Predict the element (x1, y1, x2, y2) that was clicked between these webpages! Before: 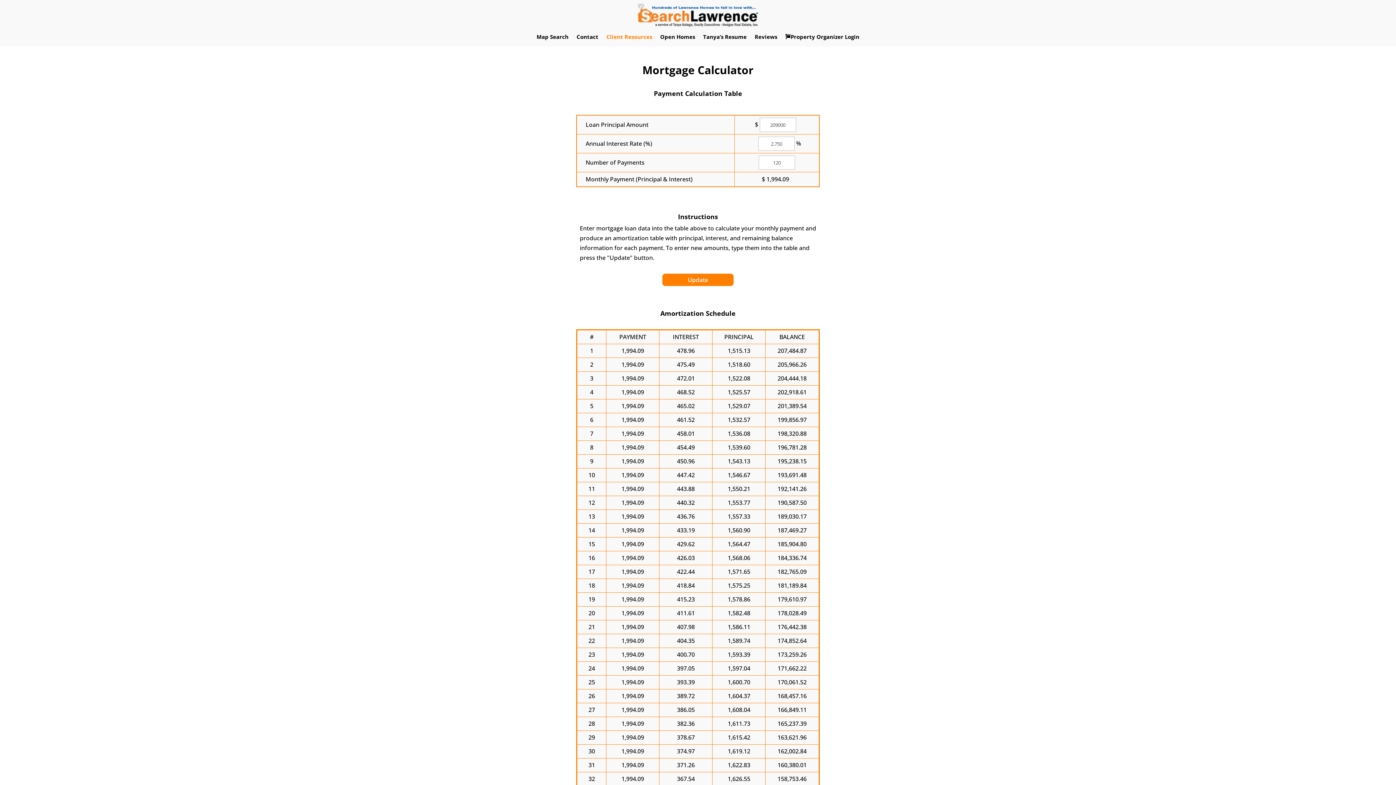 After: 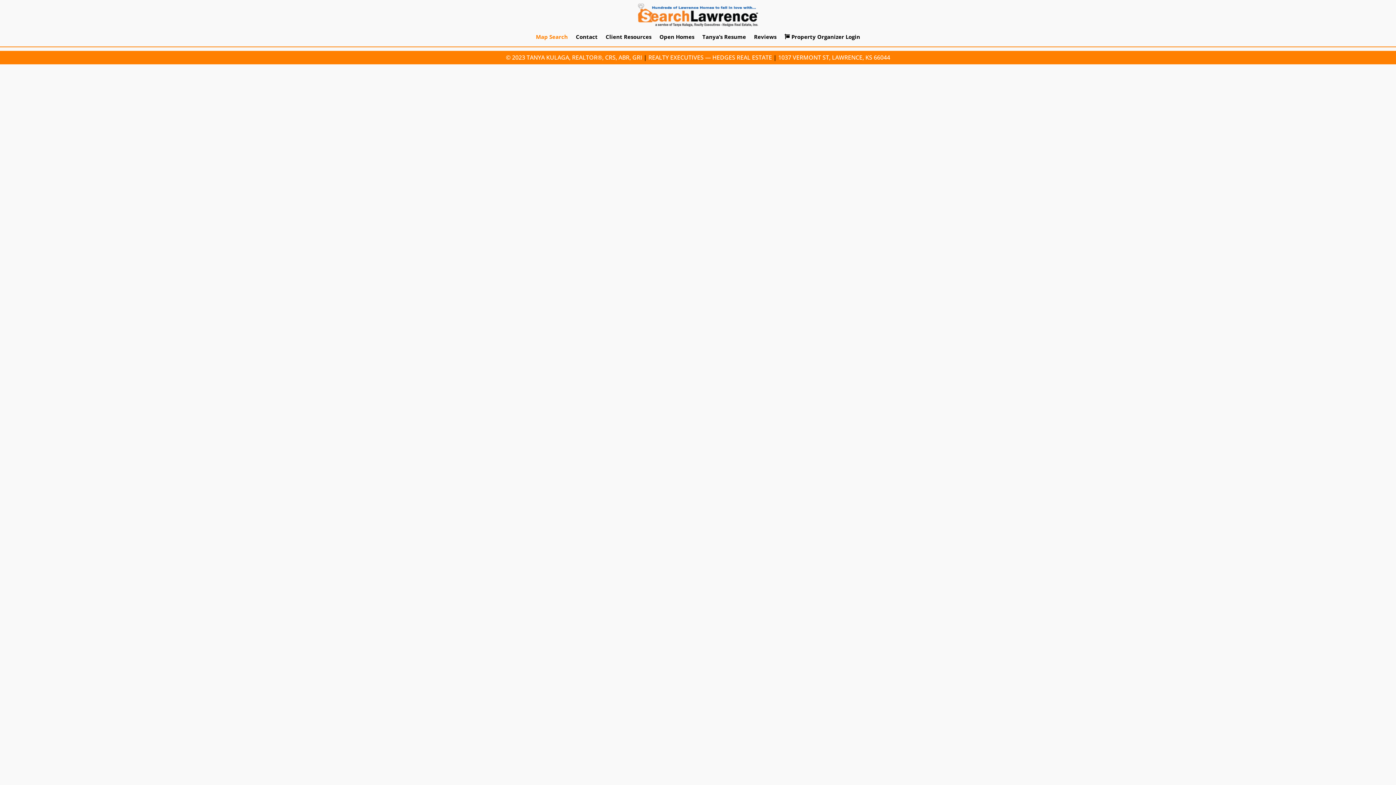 Action: bbox: (638, 3, 758, 26)